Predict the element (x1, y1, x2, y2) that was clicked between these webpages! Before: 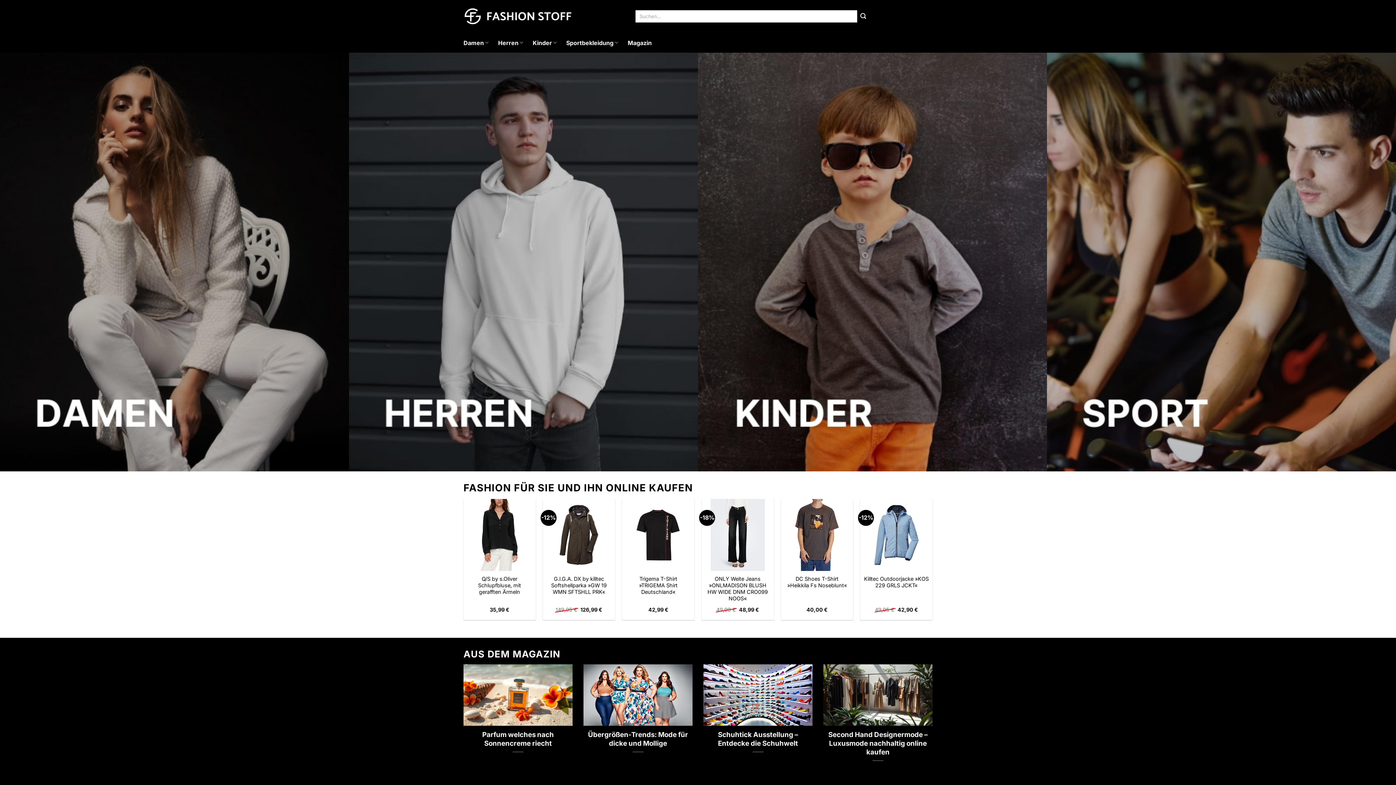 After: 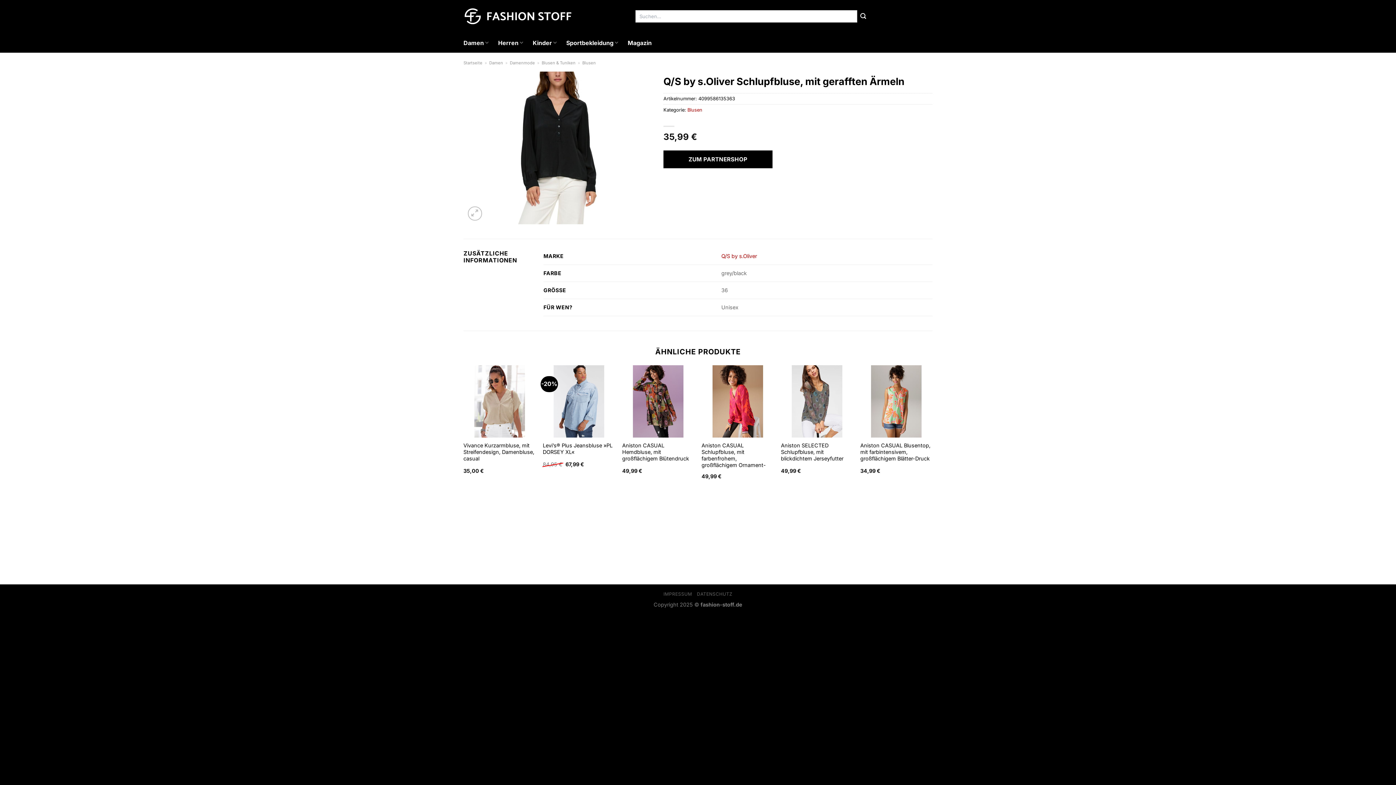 Action: bbox: (467, 576, 532, 595) label: Q/S by s.Oliver Schlupfbluse, mit gerafften Ärmeln